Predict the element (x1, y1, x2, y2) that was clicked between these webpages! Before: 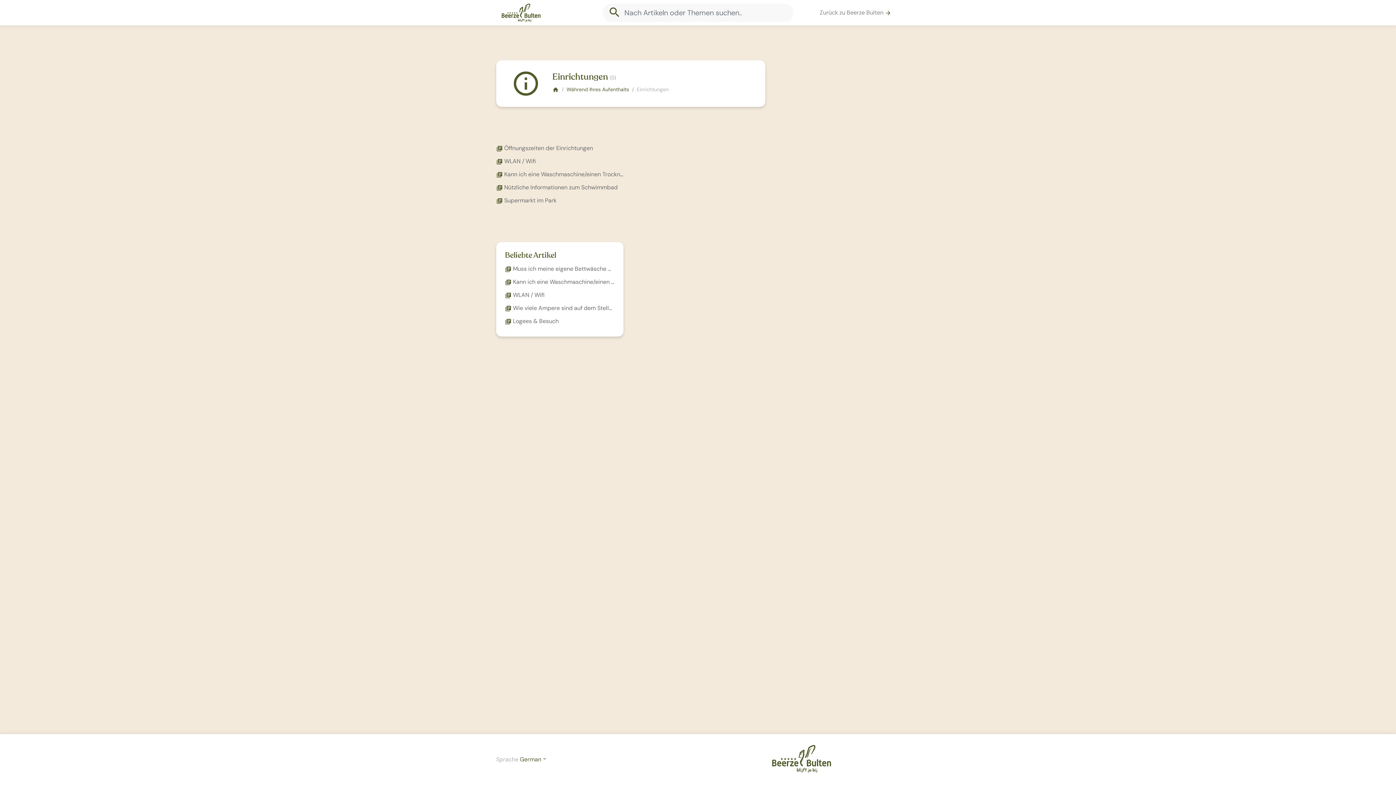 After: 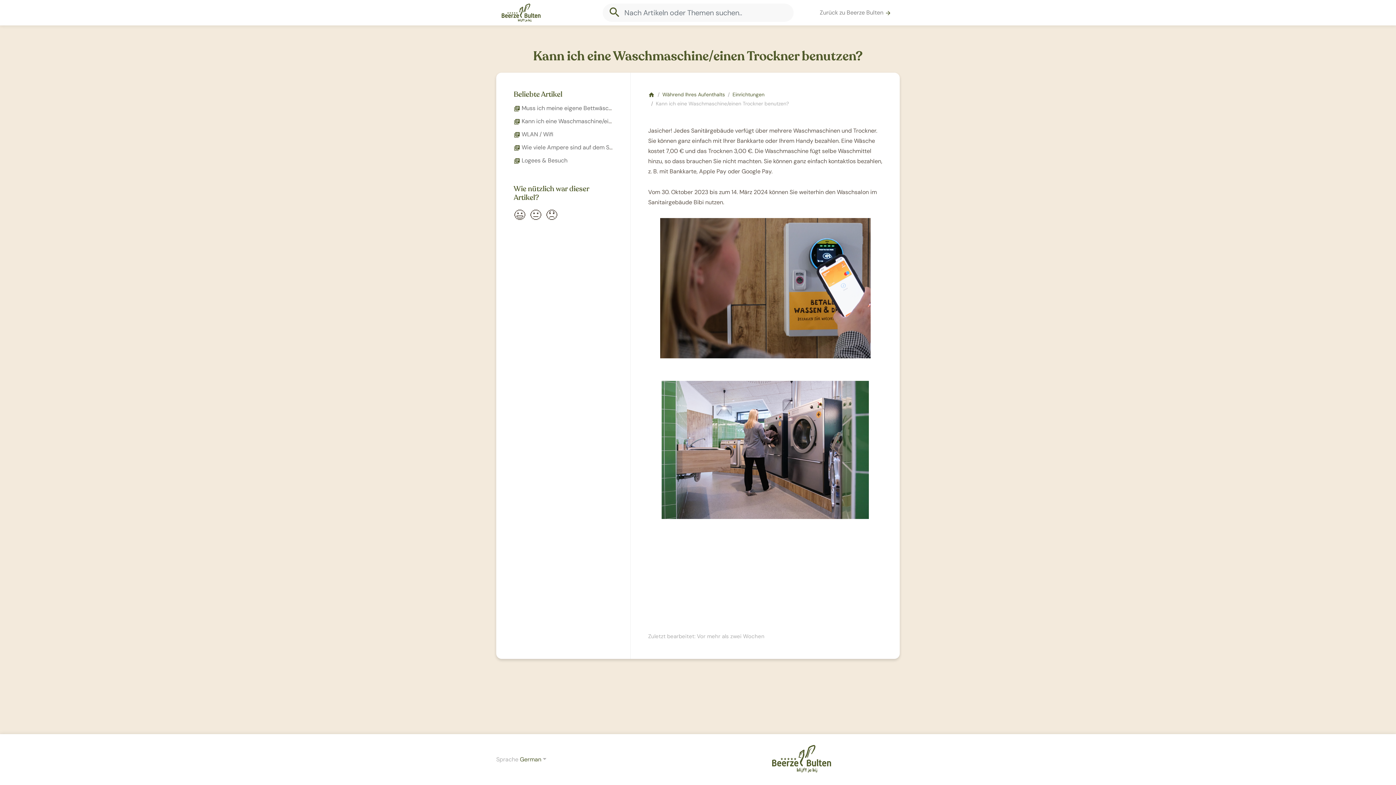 Action: label: library_books Kann ich eine Waschmaschine/einen Trockner benutzen? bbox: (496, 170, 654, 178)